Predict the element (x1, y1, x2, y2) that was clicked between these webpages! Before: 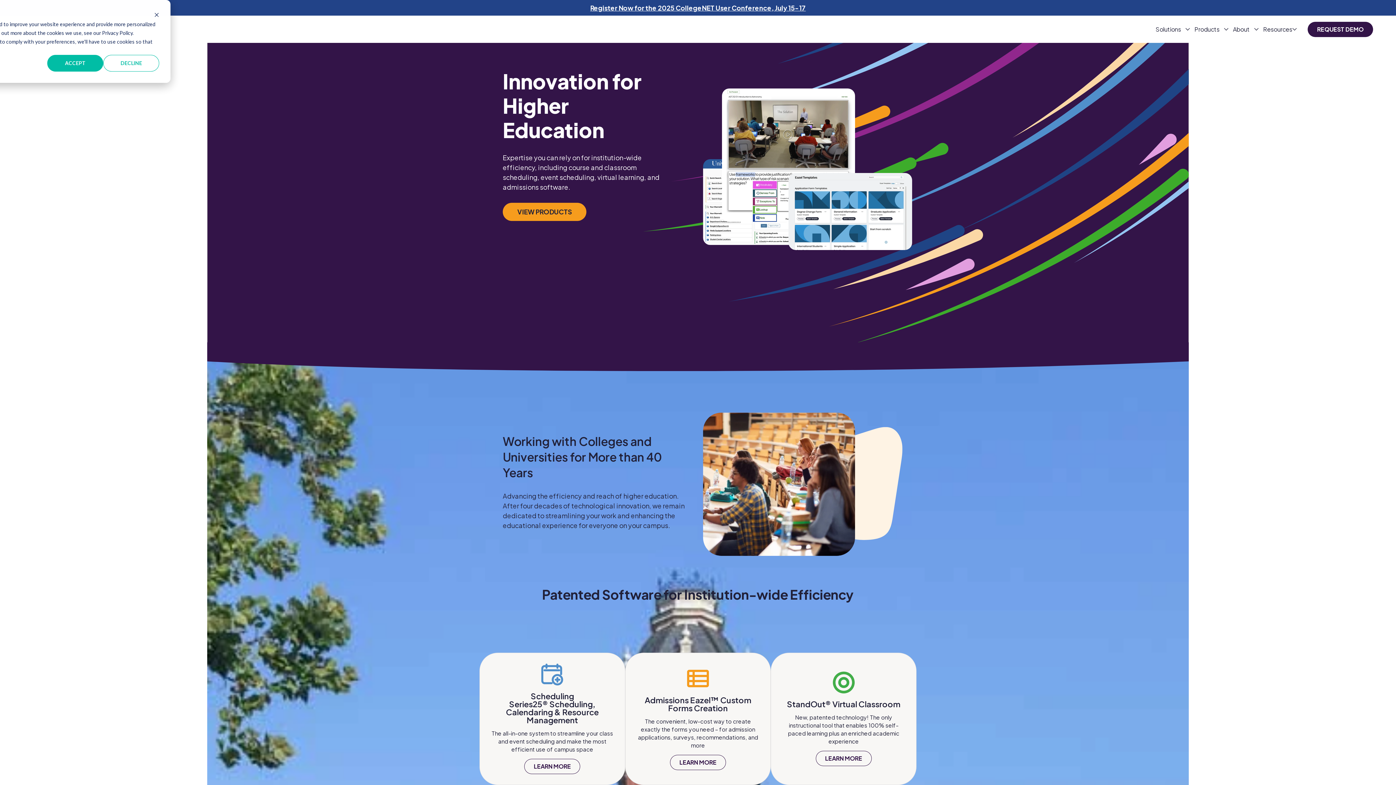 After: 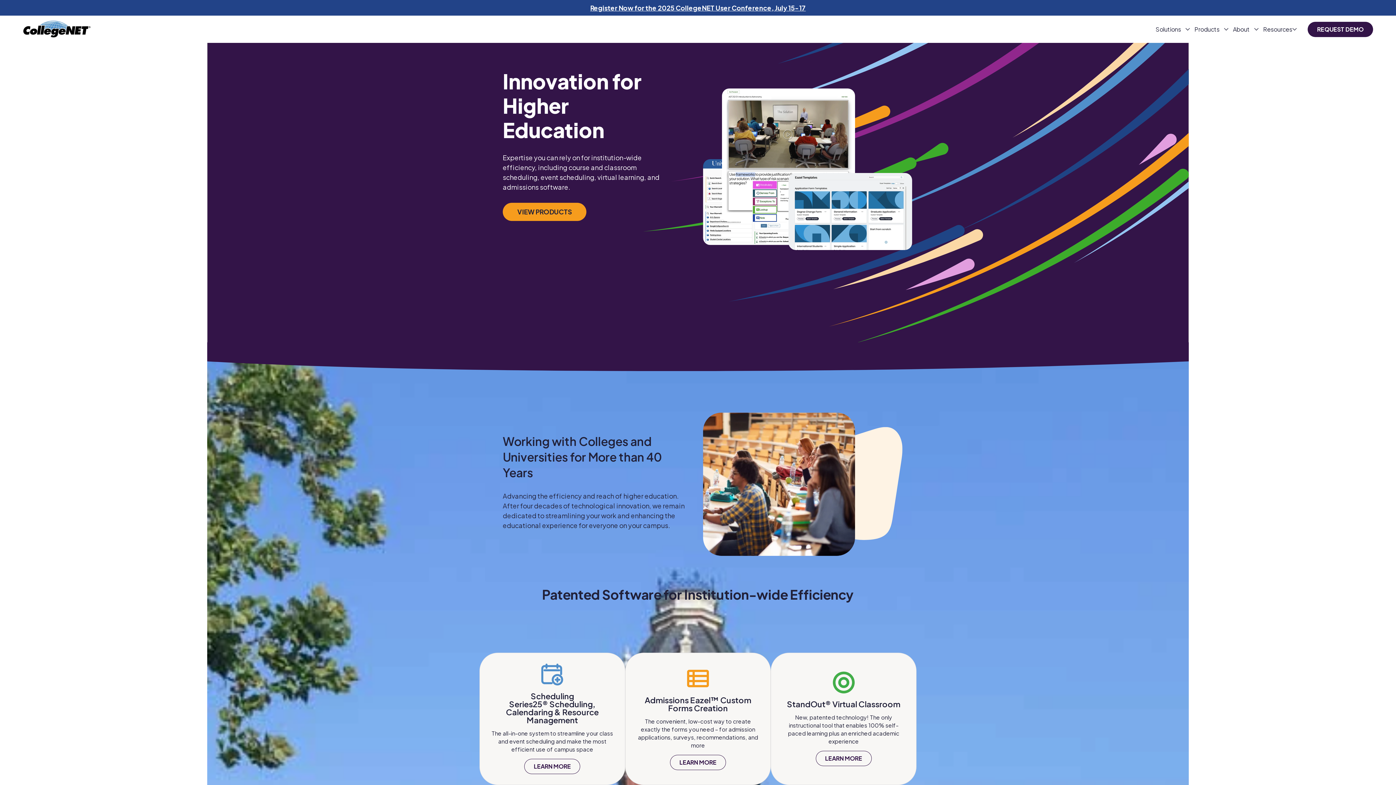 Action: bbox: (47, 54, 103, 71) label: Accept